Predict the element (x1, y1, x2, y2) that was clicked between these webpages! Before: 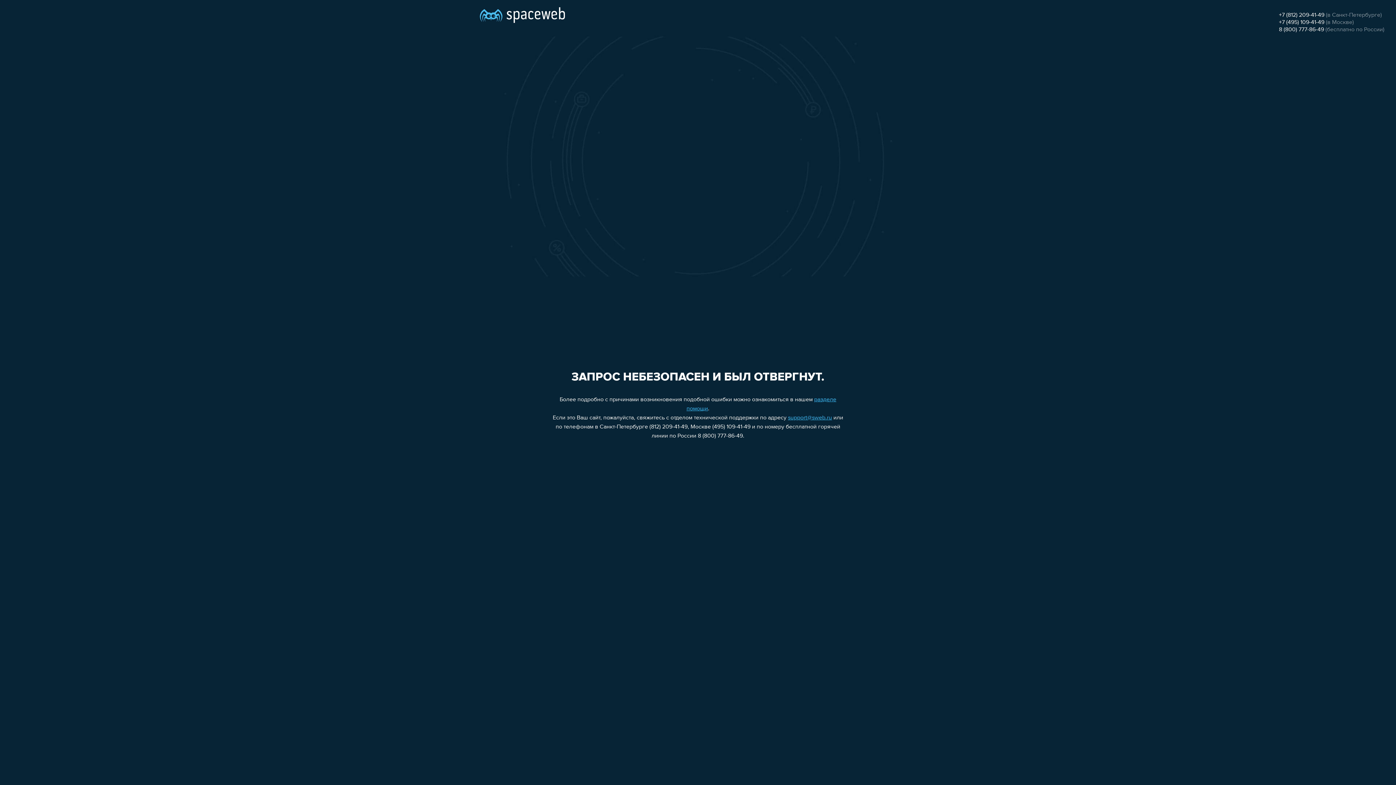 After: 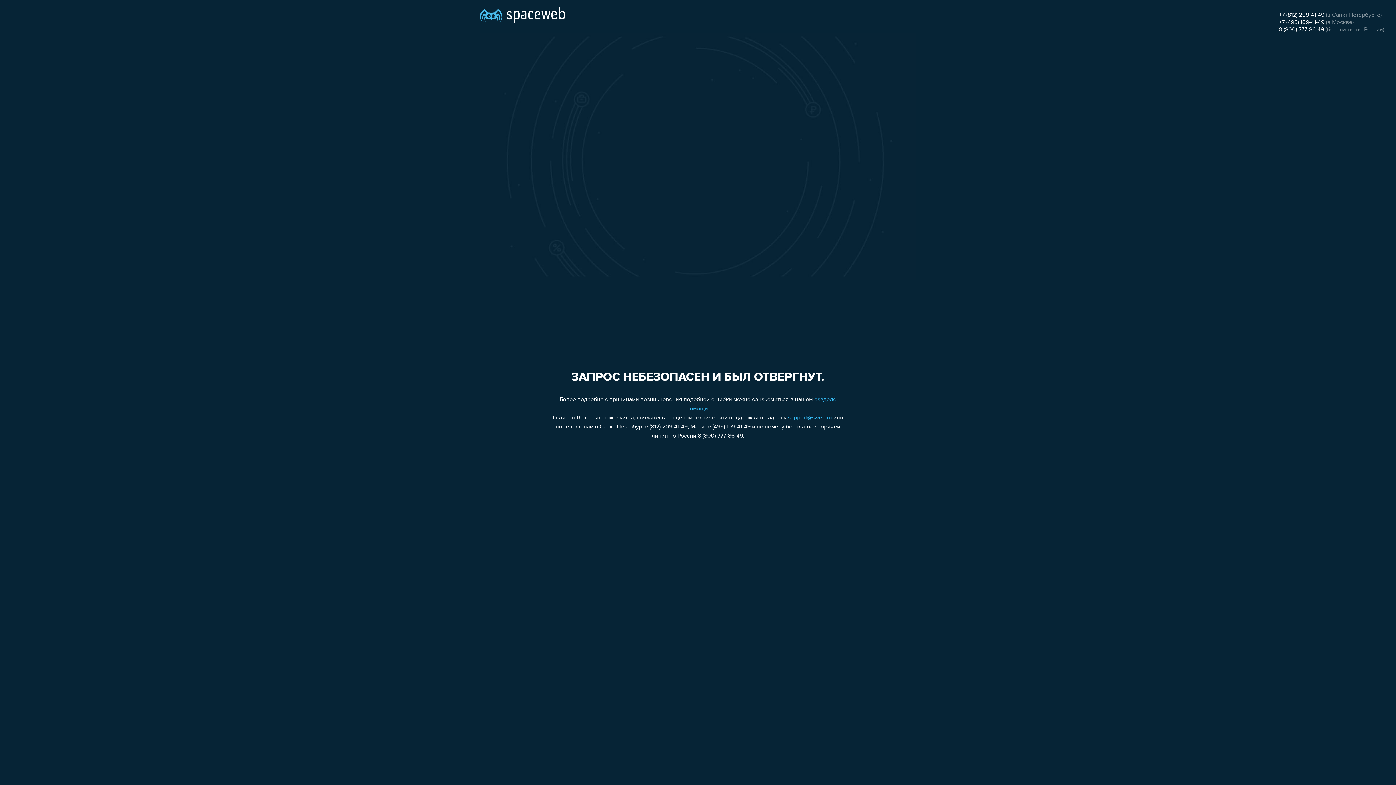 Action: bbox: (1279, 19, 1324, 25) label: +7 (495) 109-41-49